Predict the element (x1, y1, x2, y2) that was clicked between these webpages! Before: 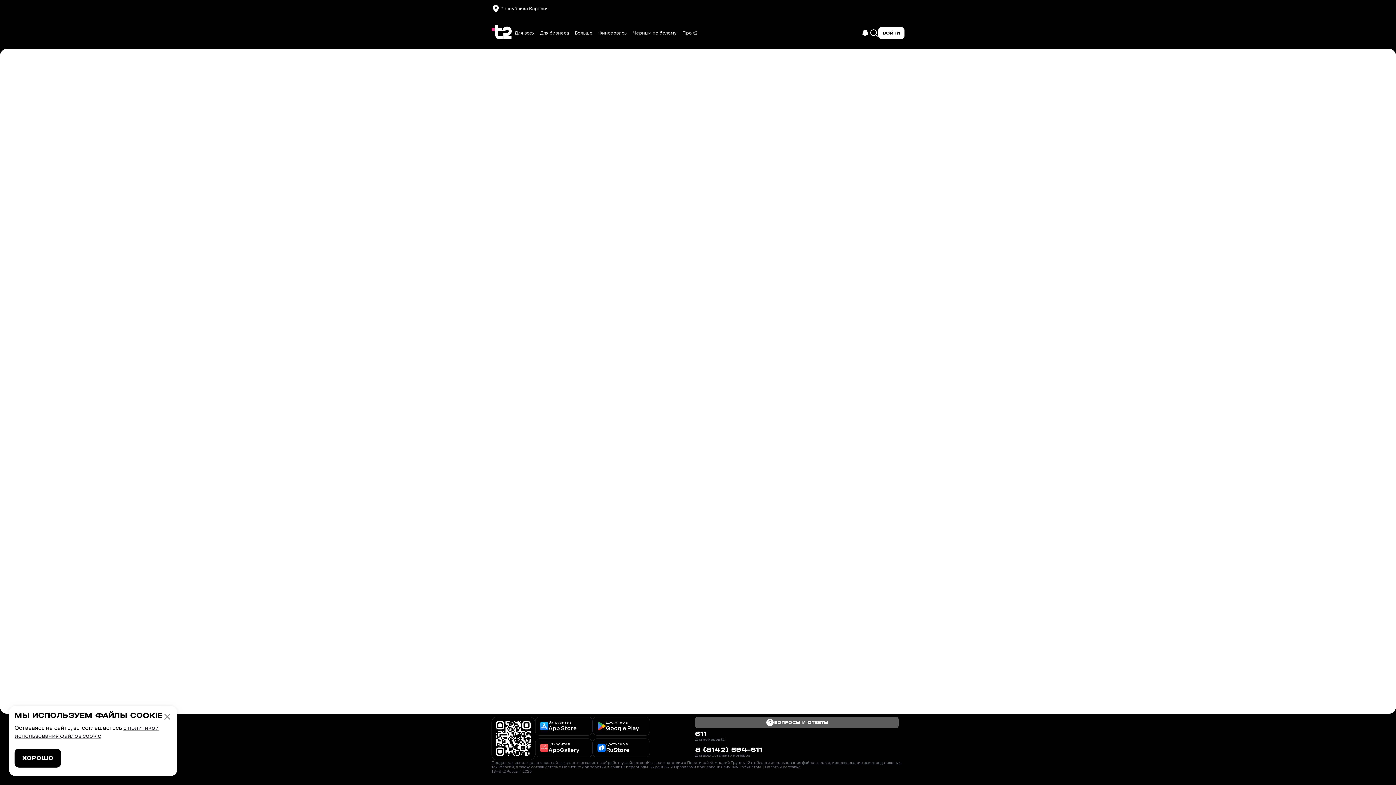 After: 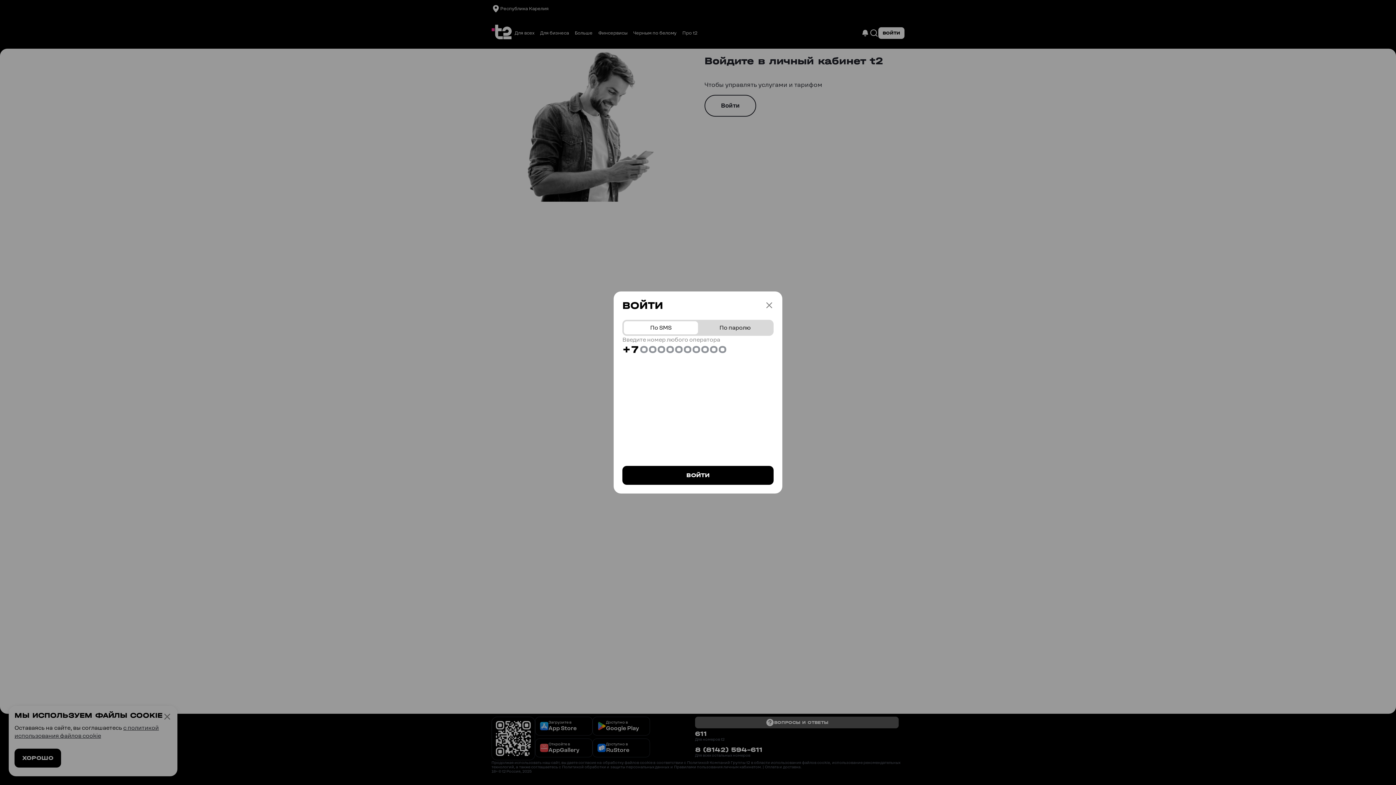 Action: bbox: (861, 28, 869, 37)